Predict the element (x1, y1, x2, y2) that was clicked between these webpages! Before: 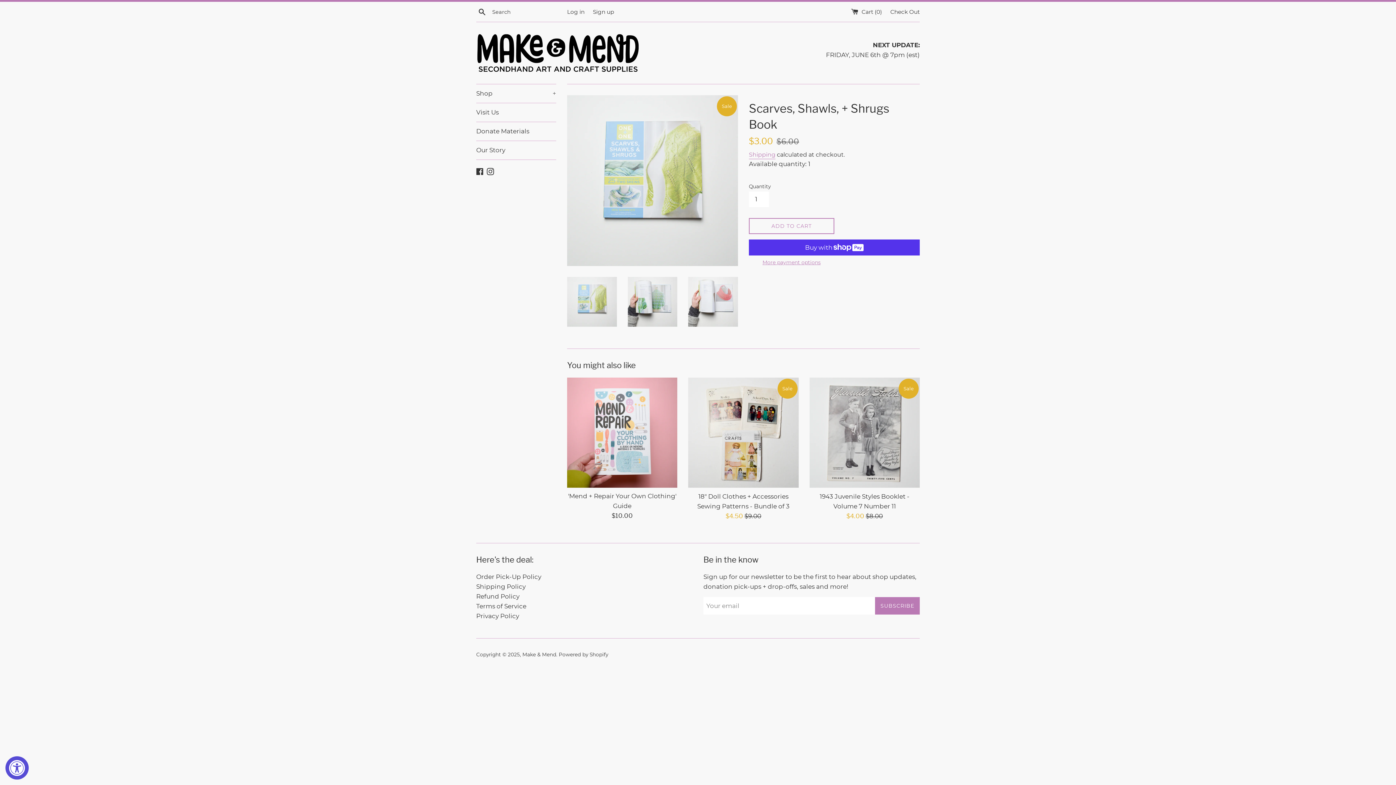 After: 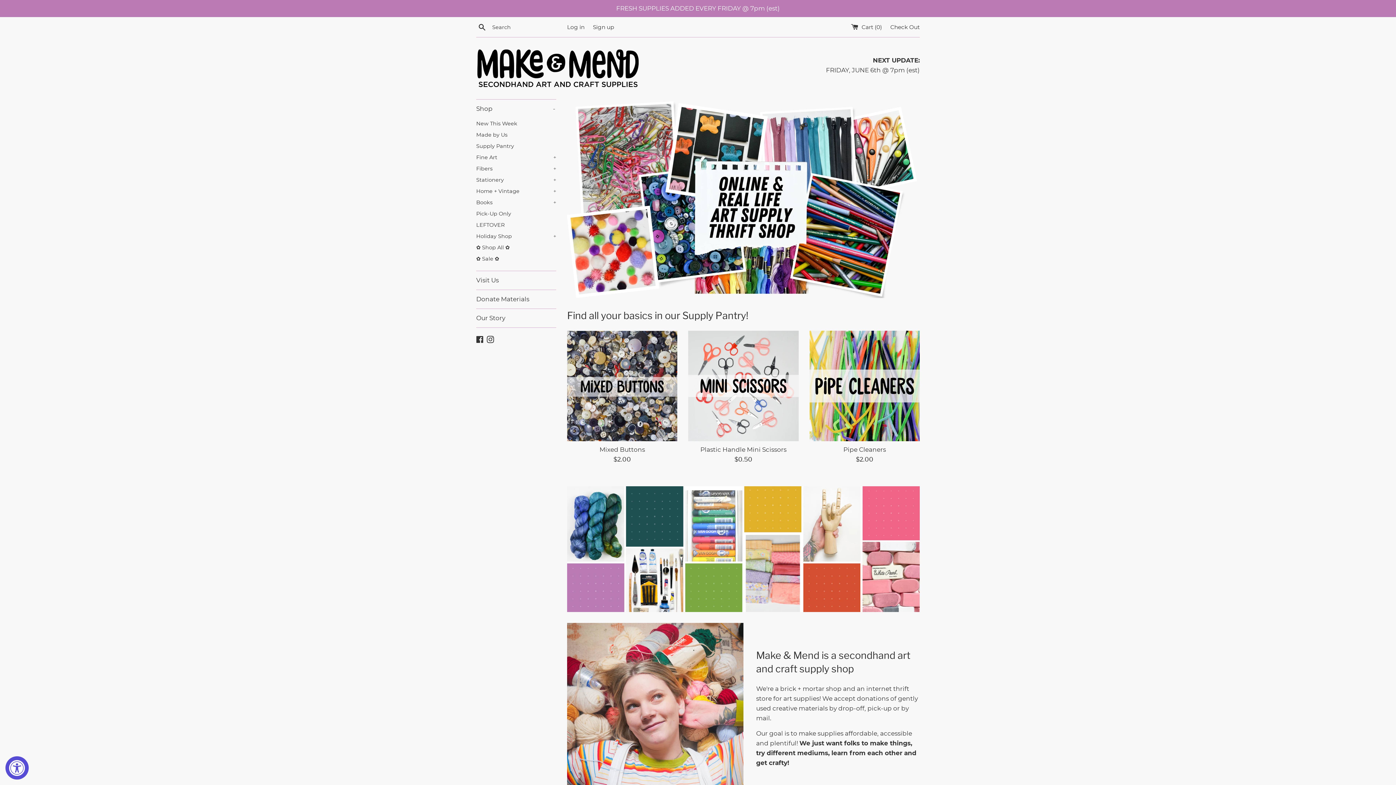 Action: label: Make & Mend bbox: (522, 651, 556, 657)